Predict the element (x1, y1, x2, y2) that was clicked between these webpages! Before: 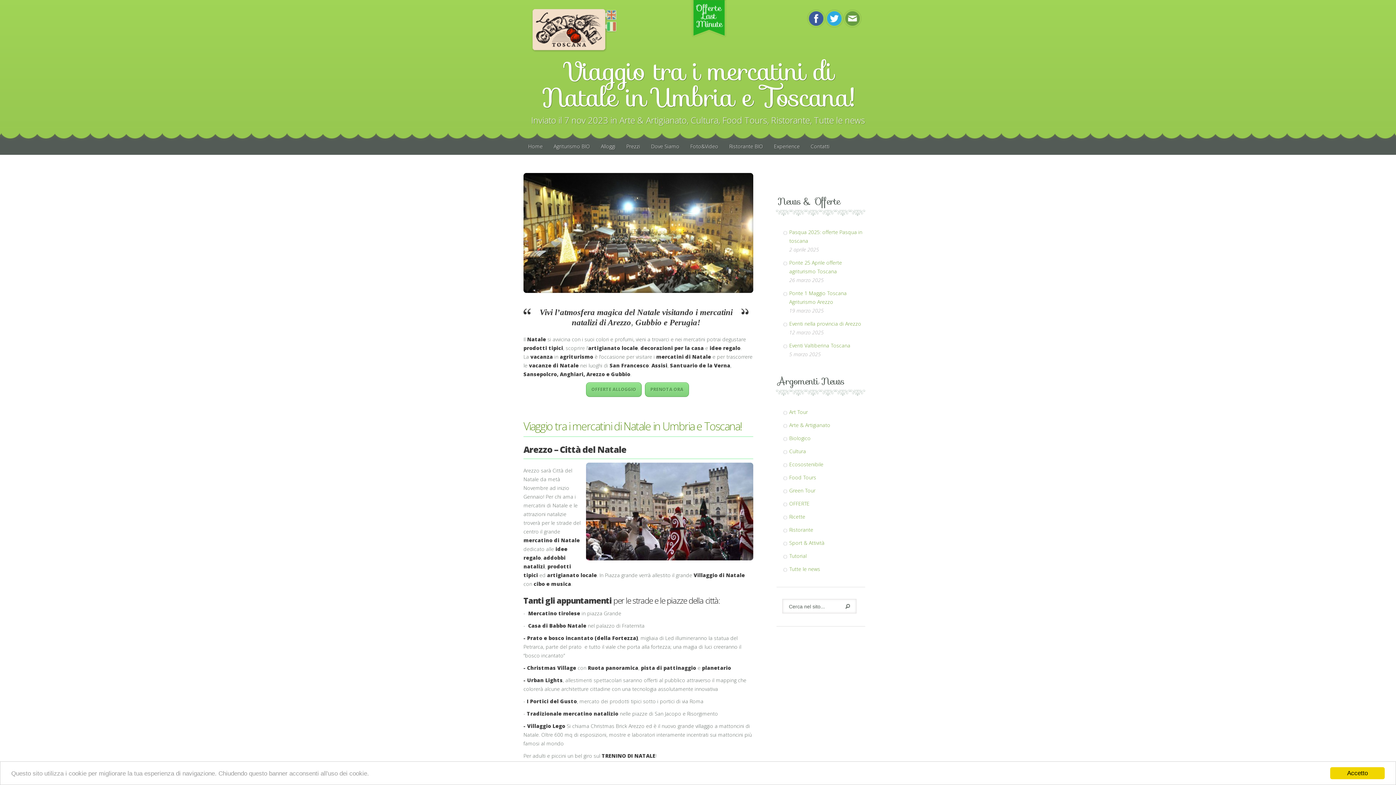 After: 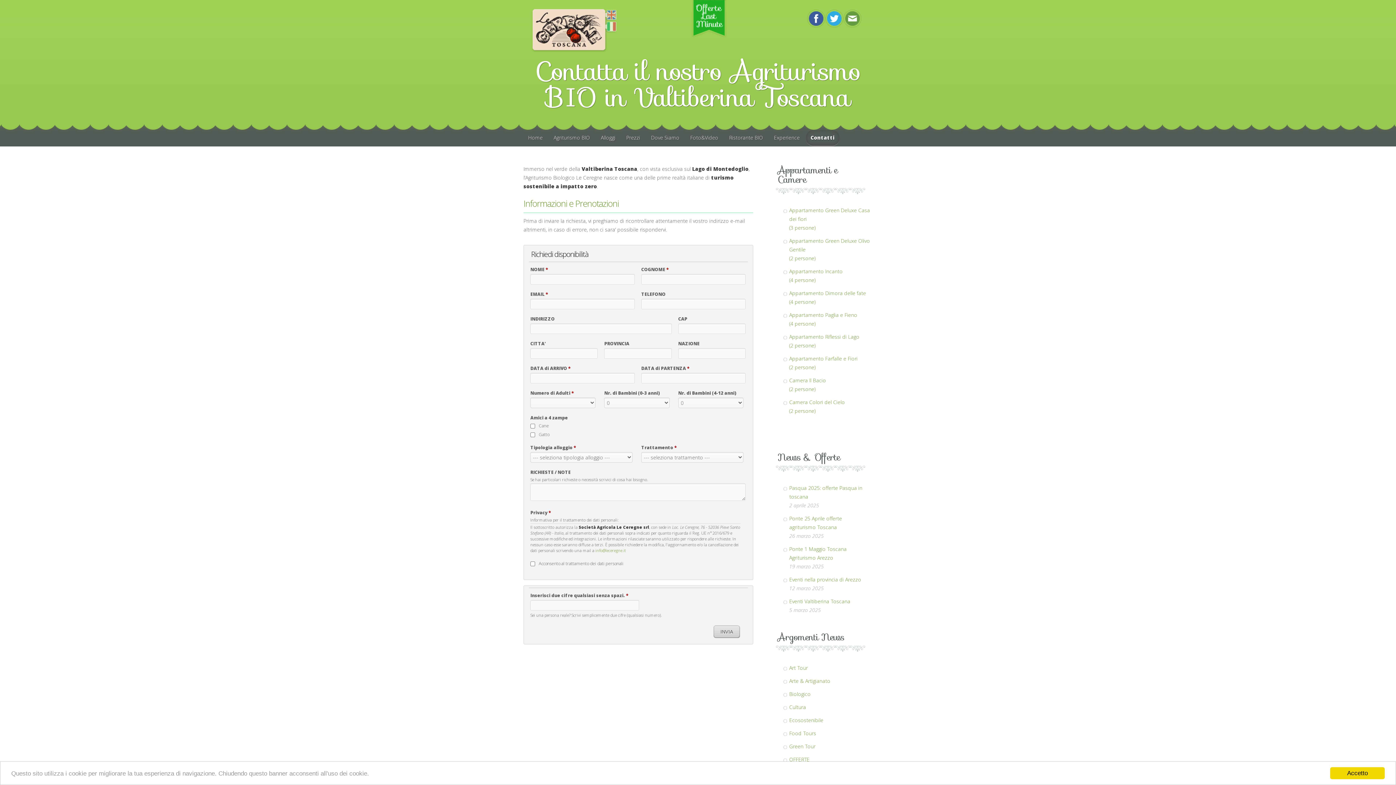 Action: bbox: (843, 9, 861, 27)